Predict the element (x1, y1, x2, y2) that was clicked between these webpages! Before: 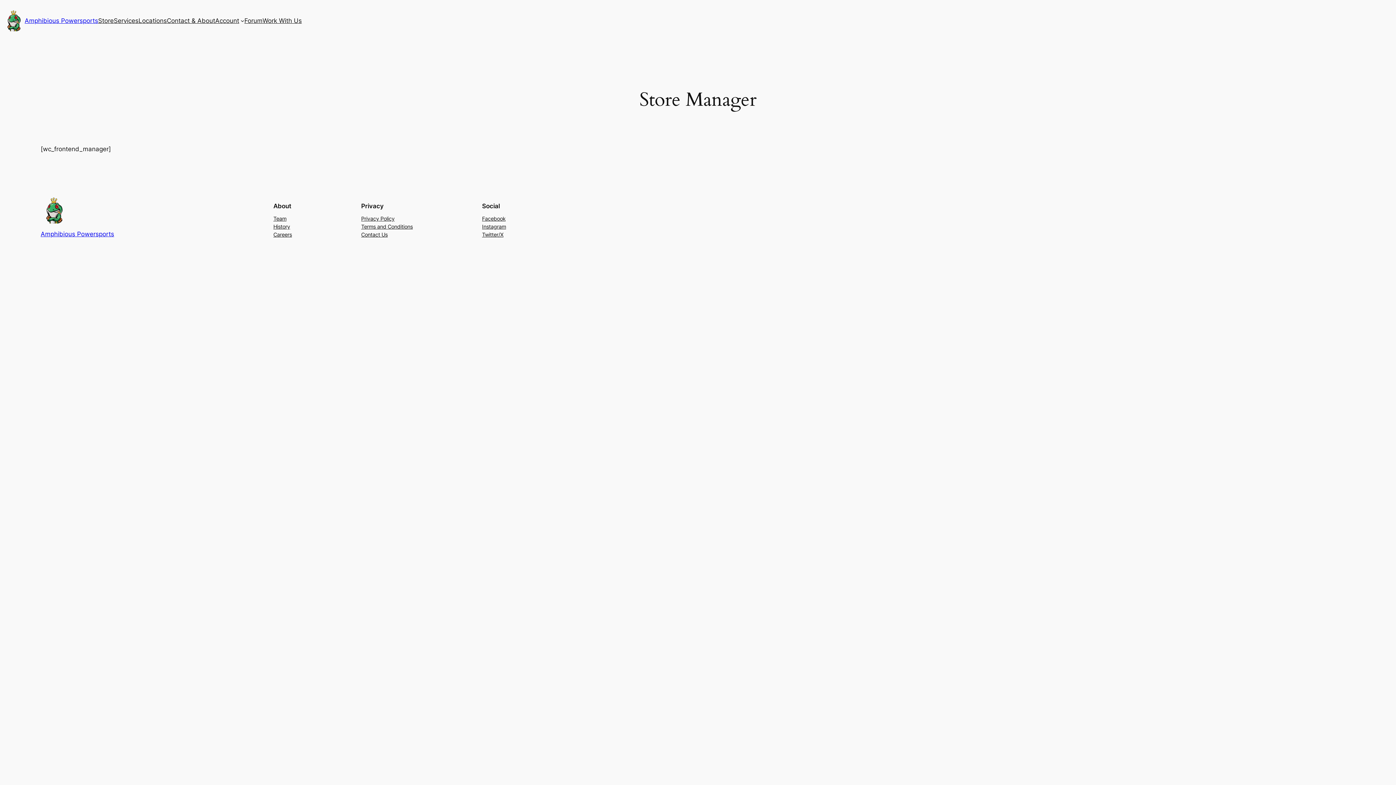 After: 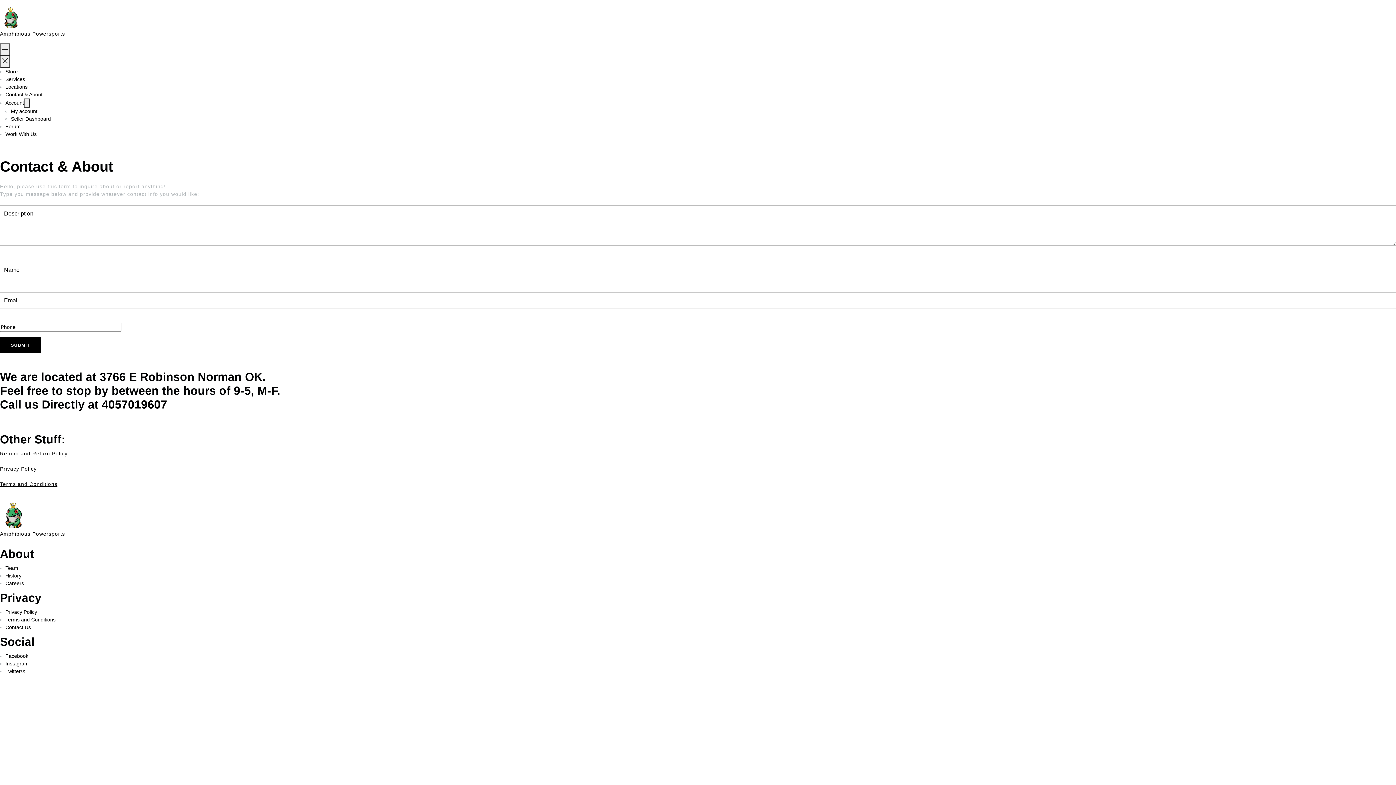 Action: bbox: (166, 15, 215, 25) label: Contact & About